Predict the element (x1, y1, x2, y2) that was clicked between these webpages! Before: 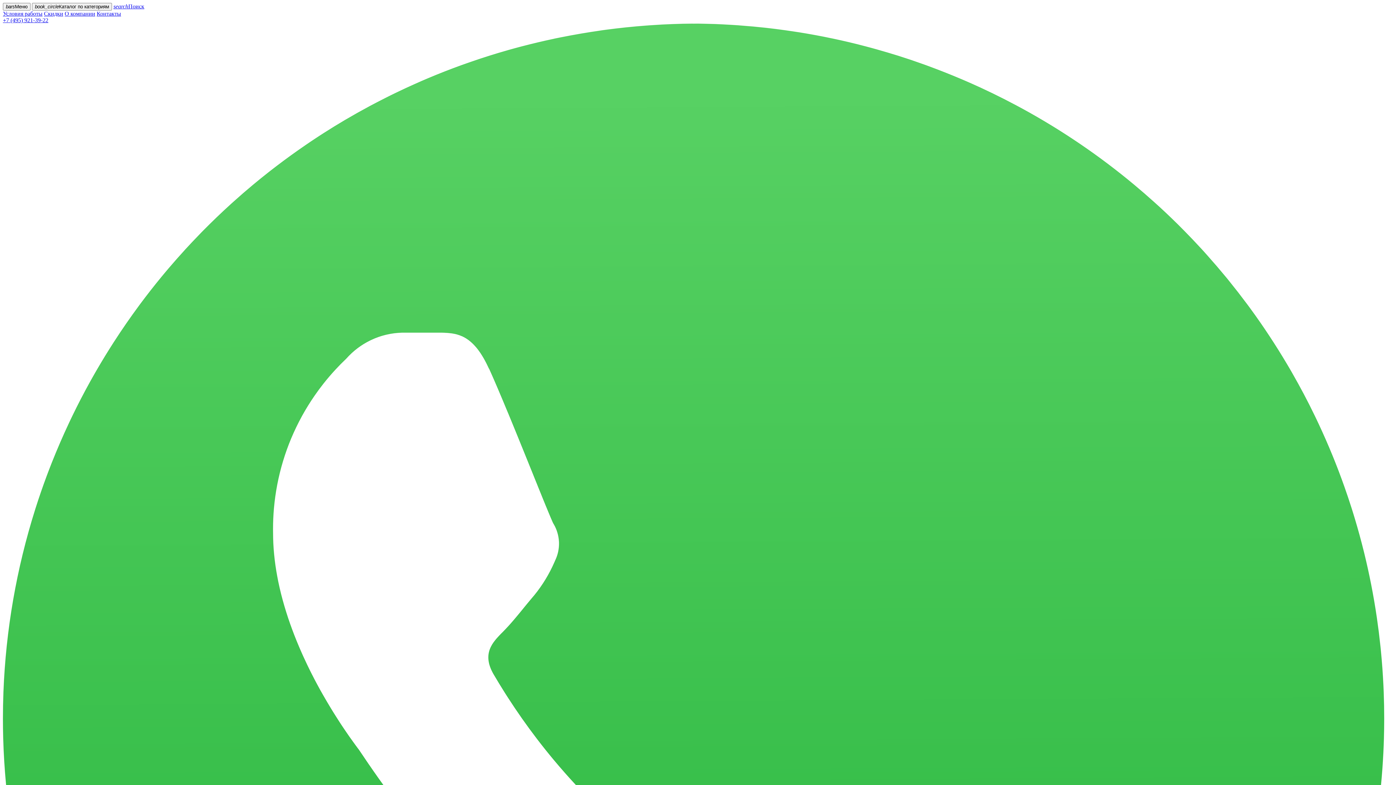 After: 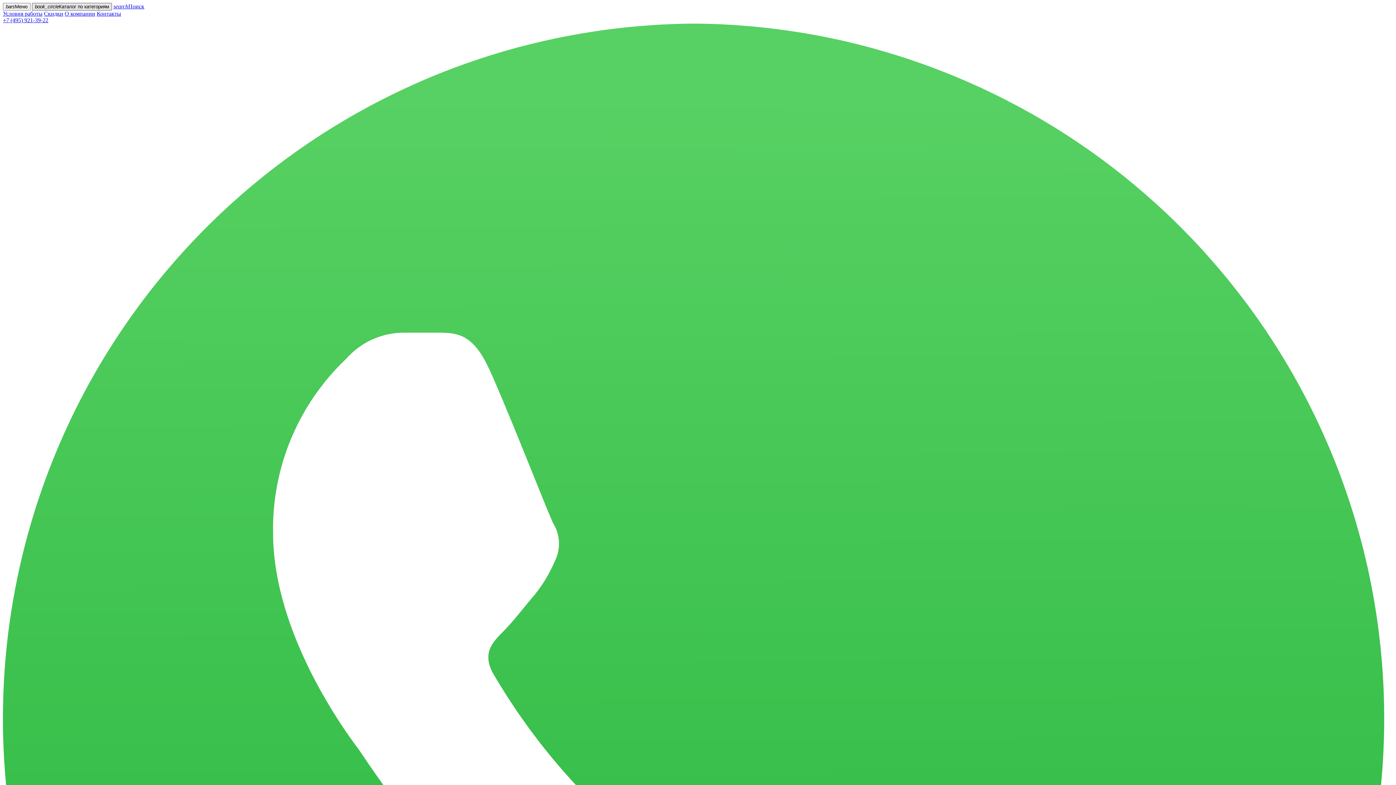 Action: bbox: (32, 2, 112, 10) label: book_circleКаталог по категориям